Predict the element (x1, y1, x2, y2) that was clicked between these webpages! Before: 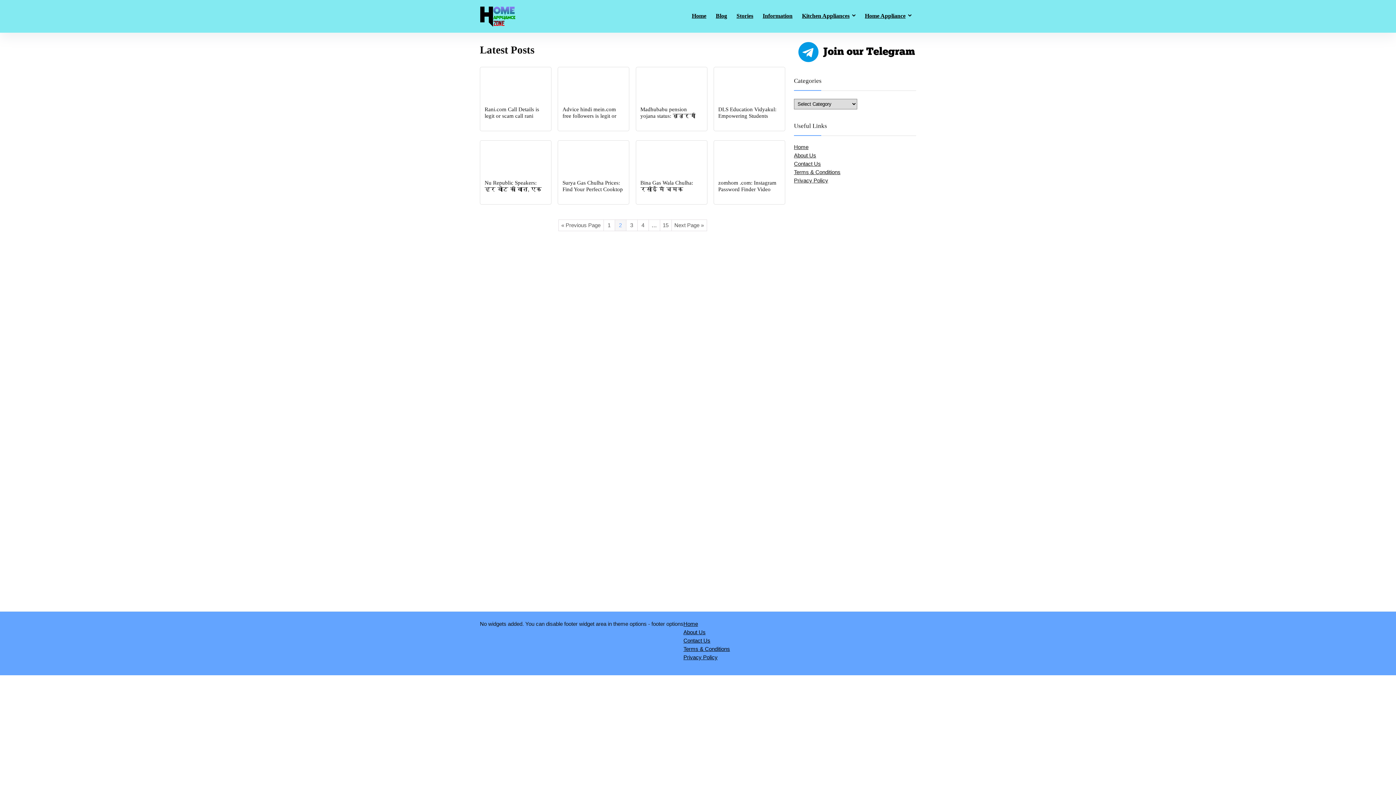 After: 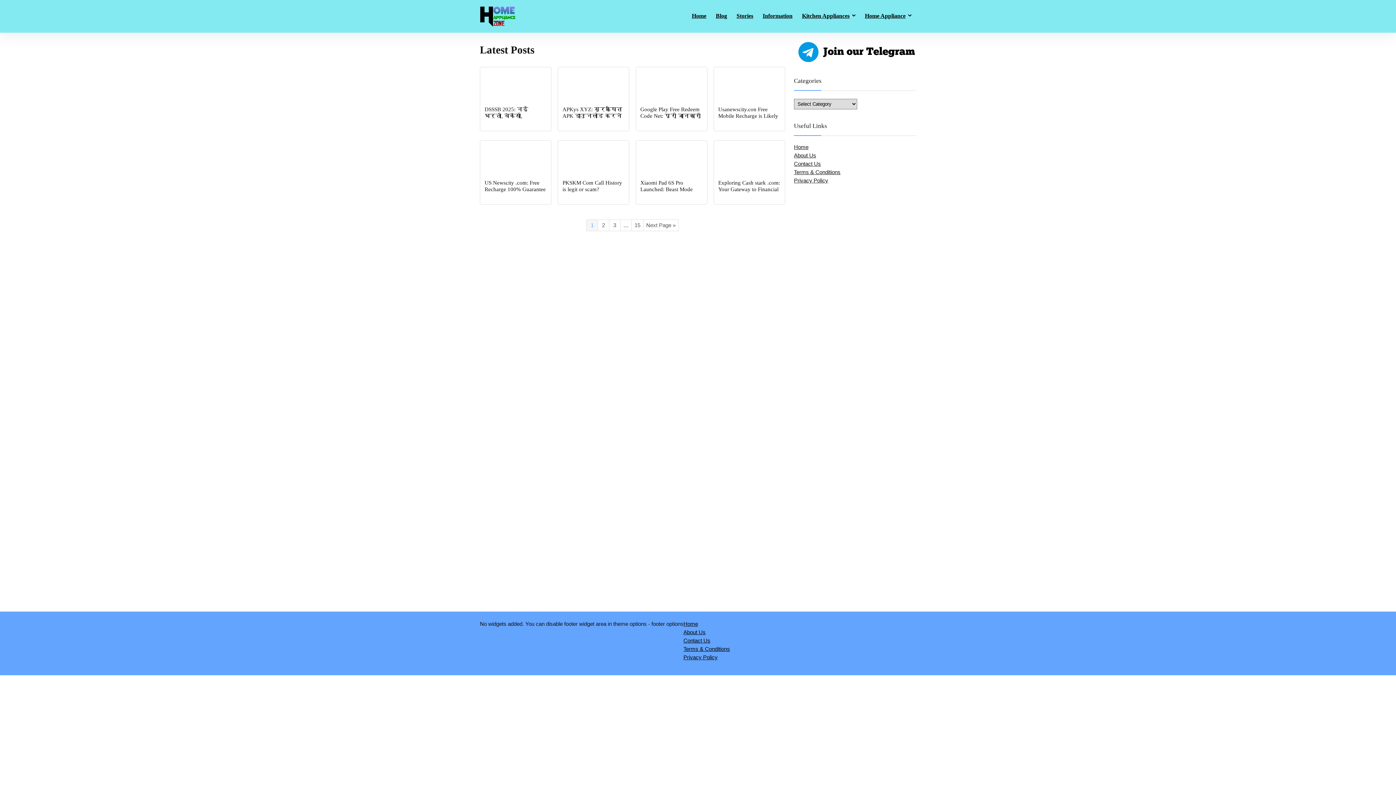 Action: bbox: (558, 219, 603, 230) label: « Previous Page